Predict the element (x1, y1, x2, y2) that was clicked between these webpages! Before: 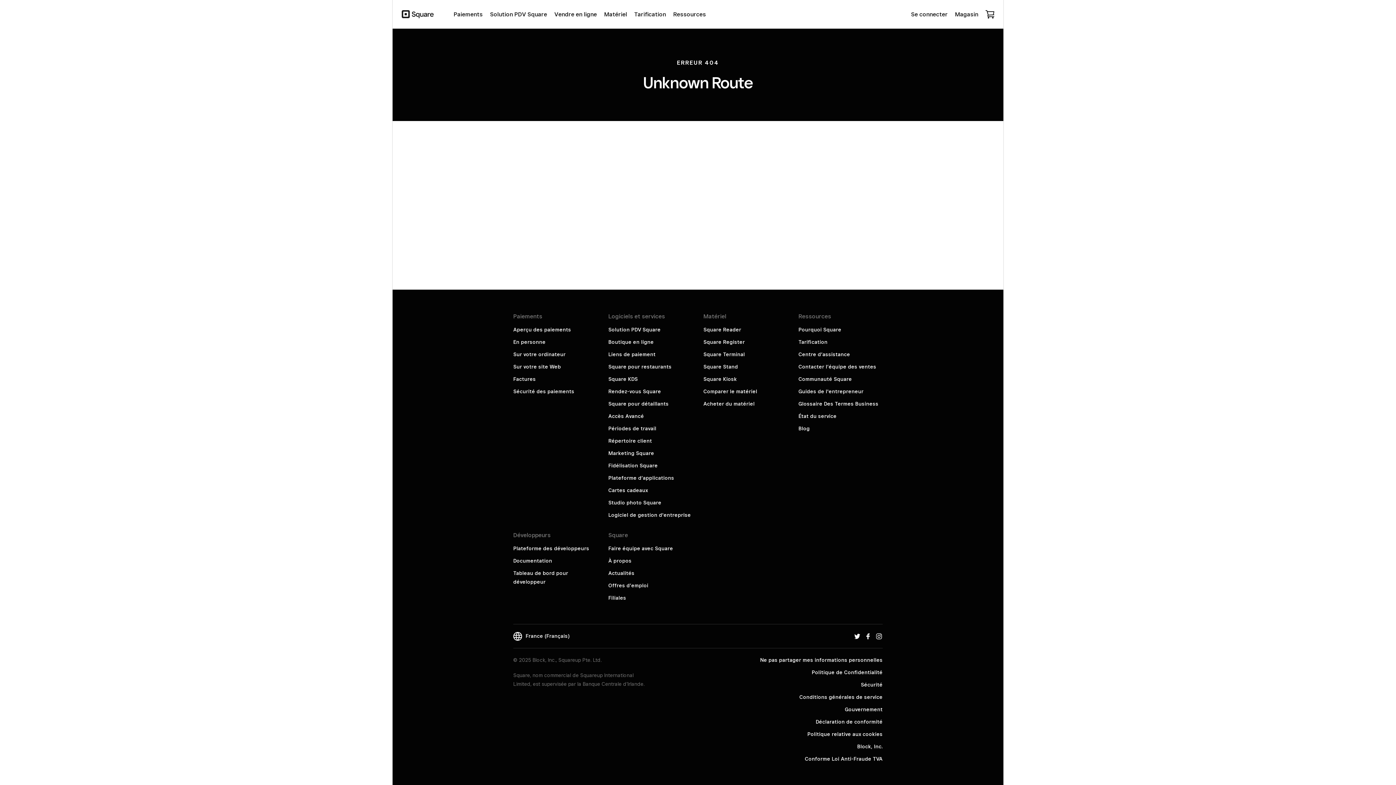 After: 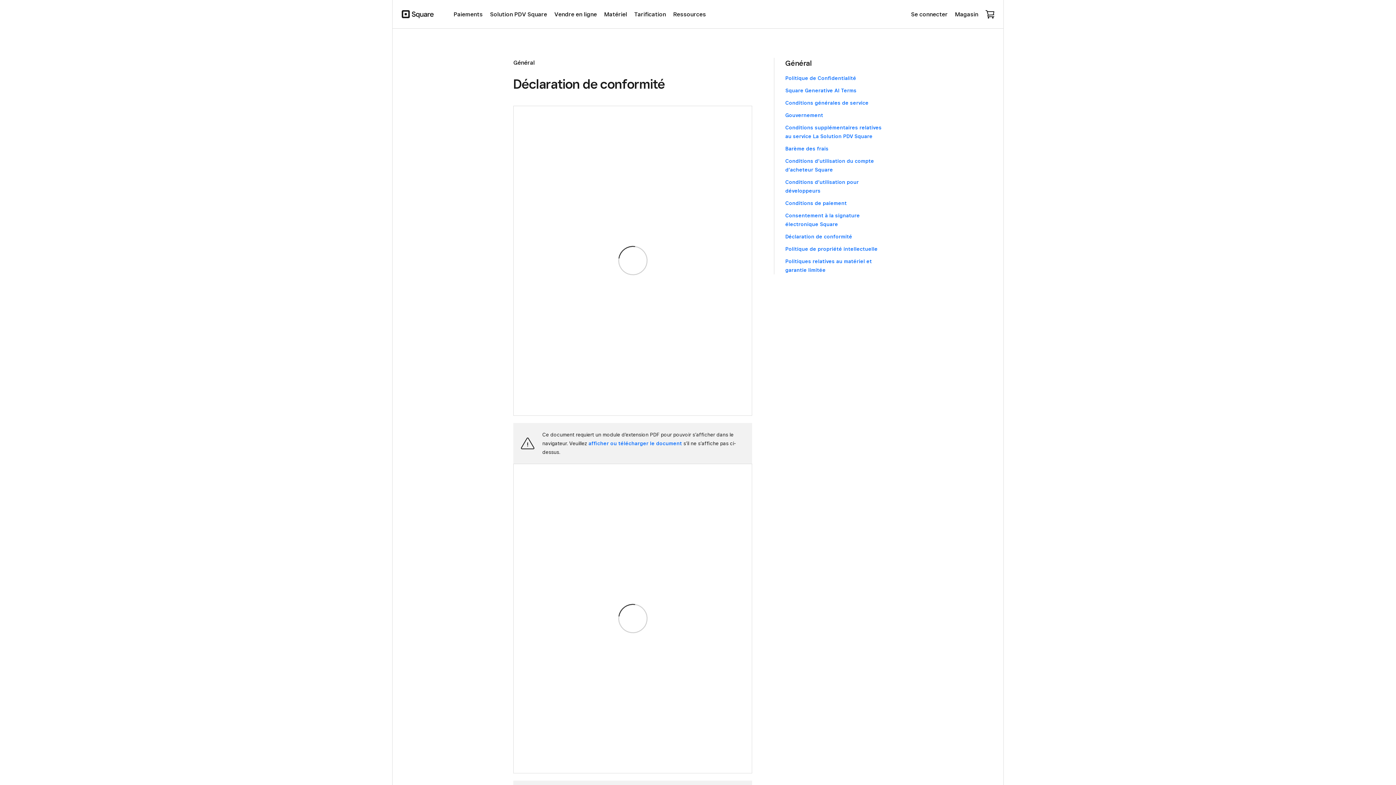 Action: label: Déclaration de conformité bbox: (816, 719, 882, 725)